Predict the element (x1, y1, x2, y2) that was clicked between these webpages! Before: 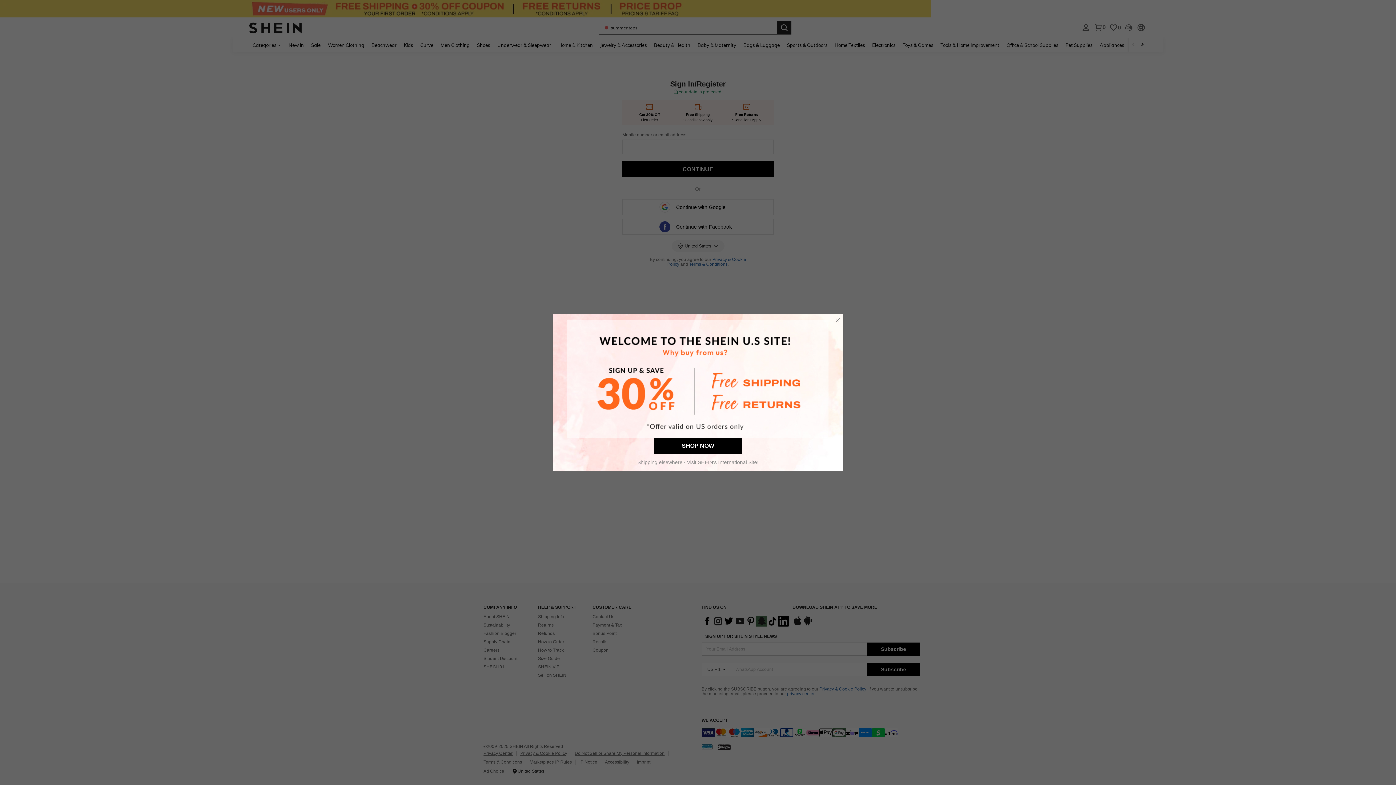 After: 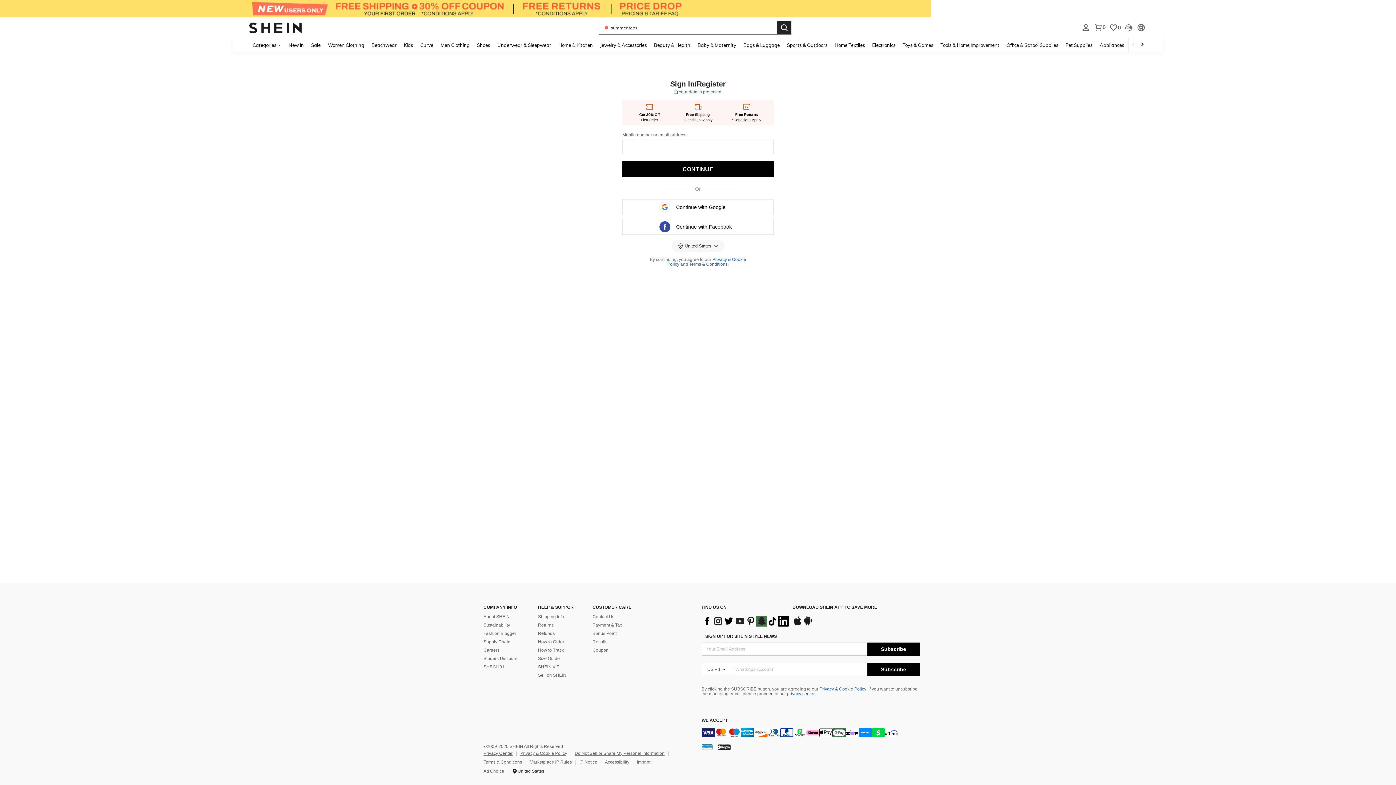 Action: label: close bbox: (832, 314, 843, 326)